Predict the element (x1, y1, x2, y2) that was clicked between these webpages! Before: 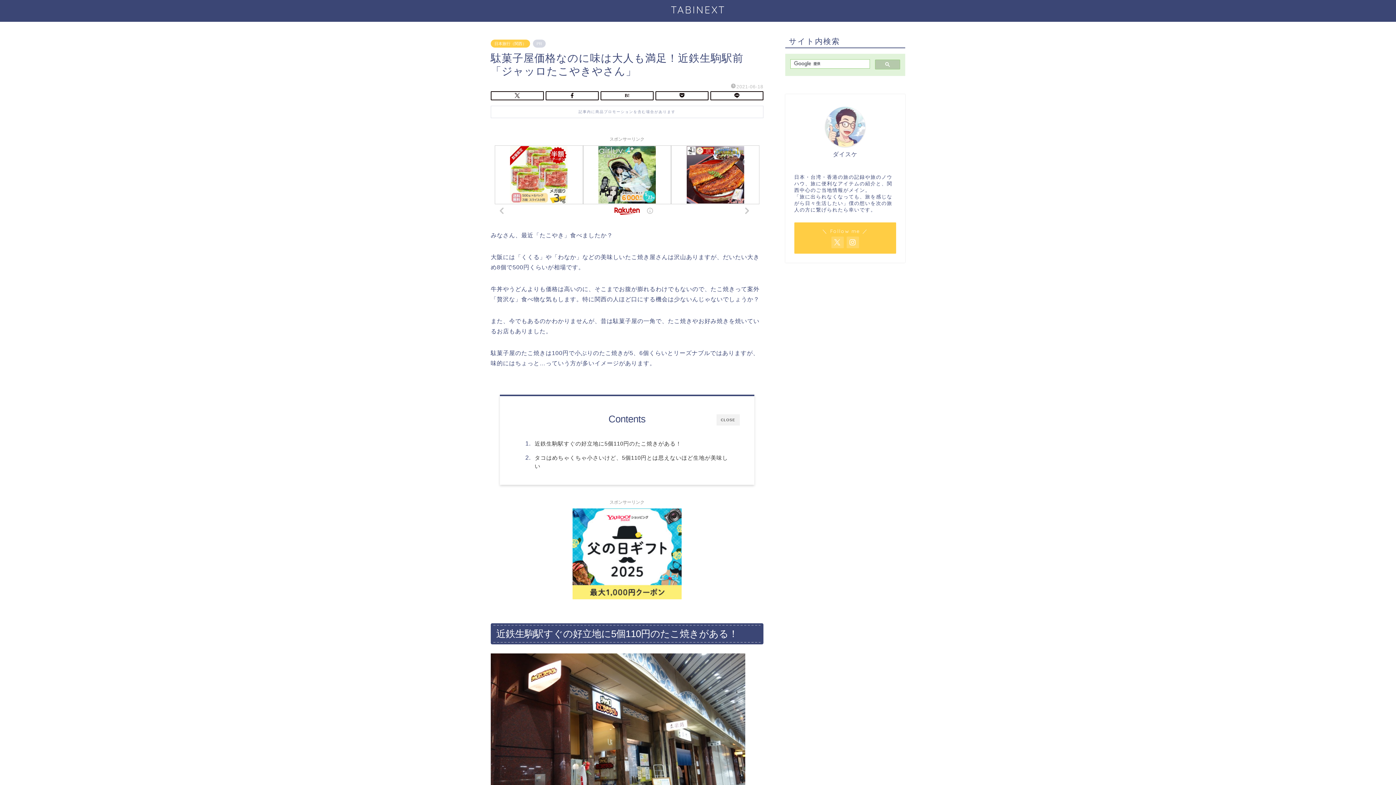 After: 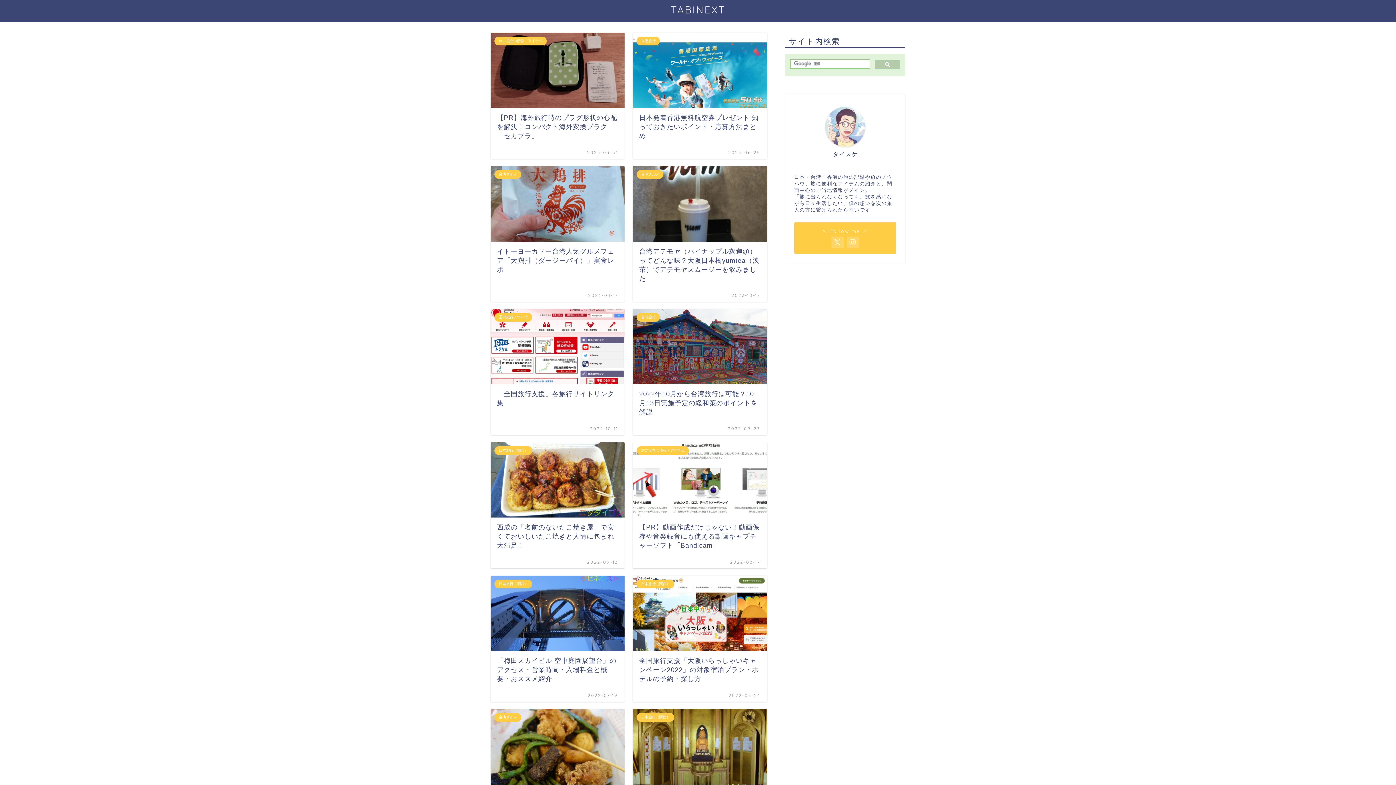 Action: label: TABINEXT bbox: (670, 3, 725, 16)